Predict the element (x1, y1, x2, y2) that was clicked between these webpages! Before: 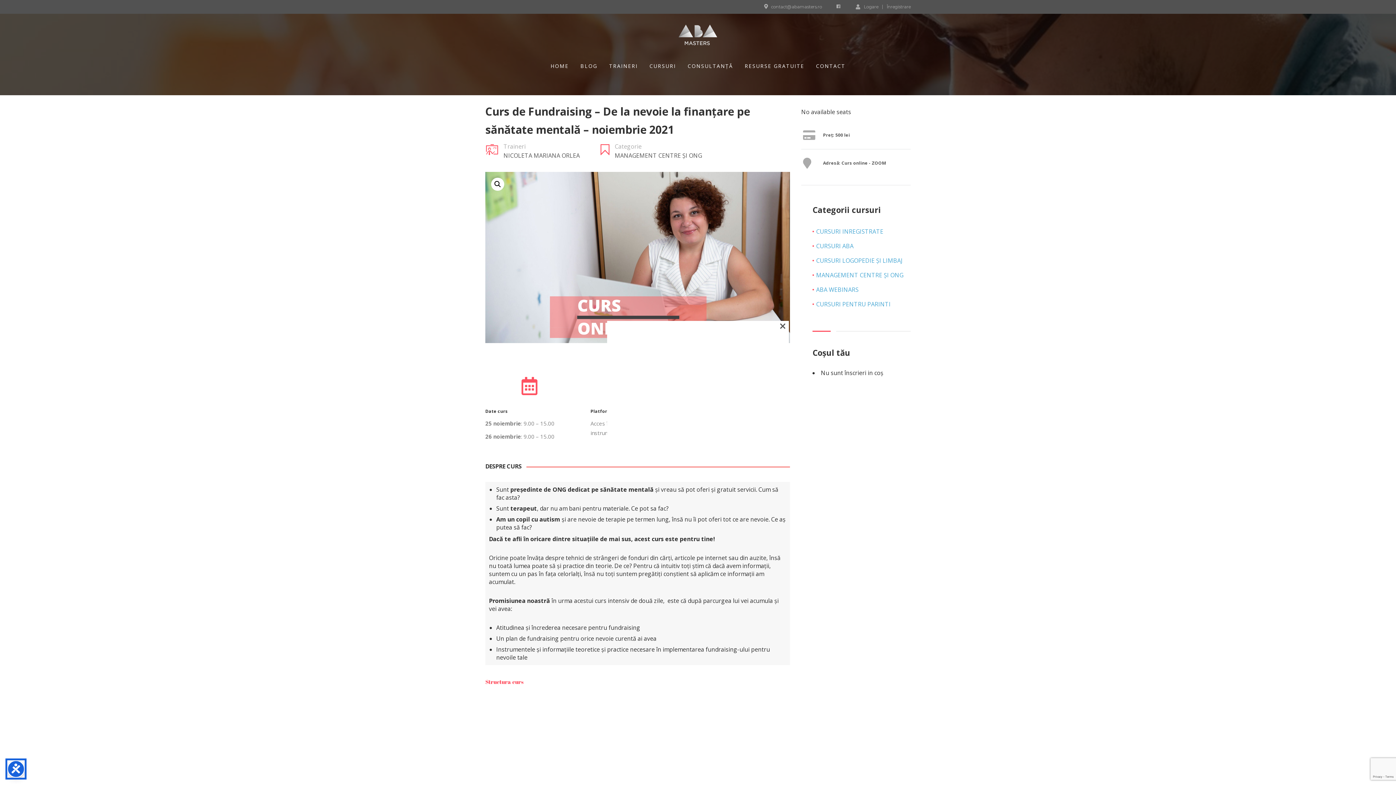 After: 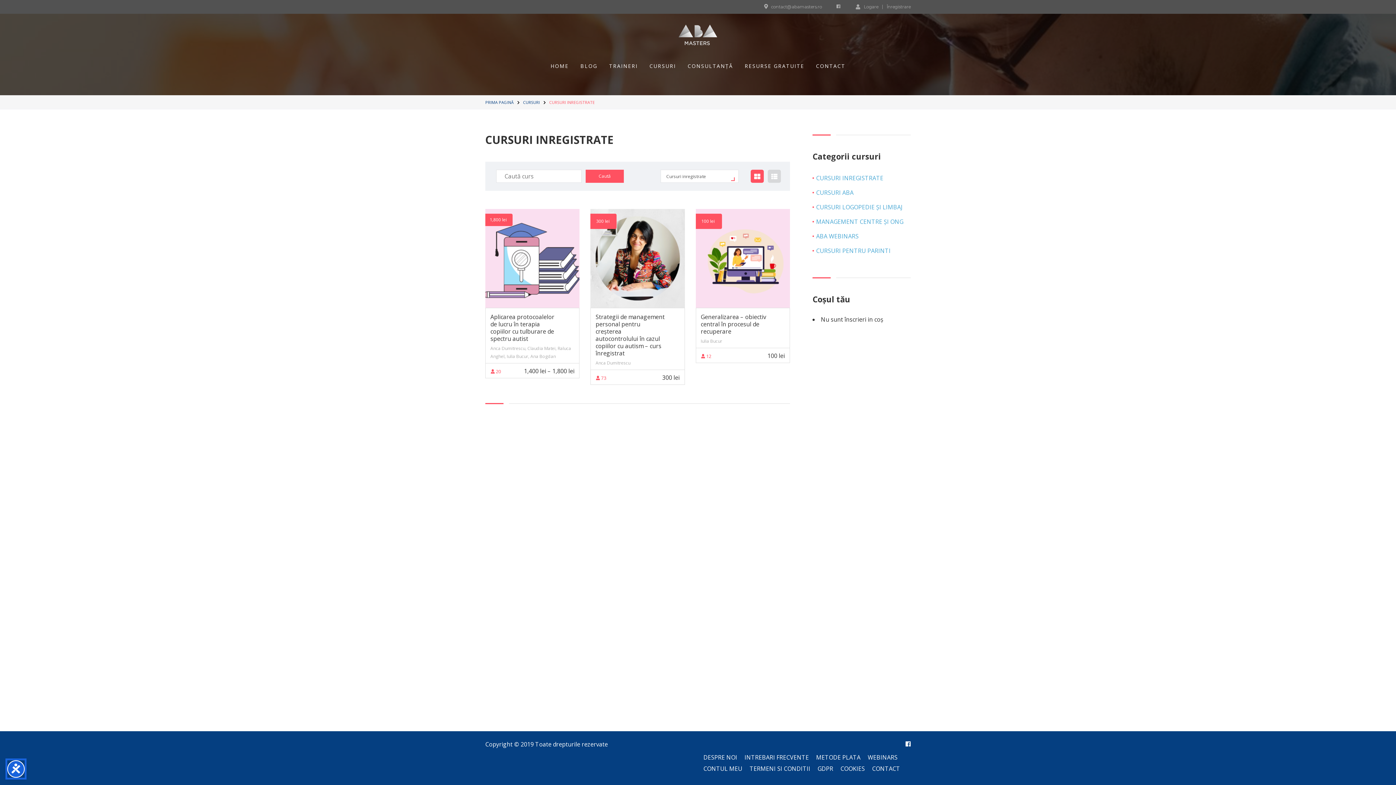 Action: label: CURSURI INREGISTRATE bbox: (812, 226, 883, 237)